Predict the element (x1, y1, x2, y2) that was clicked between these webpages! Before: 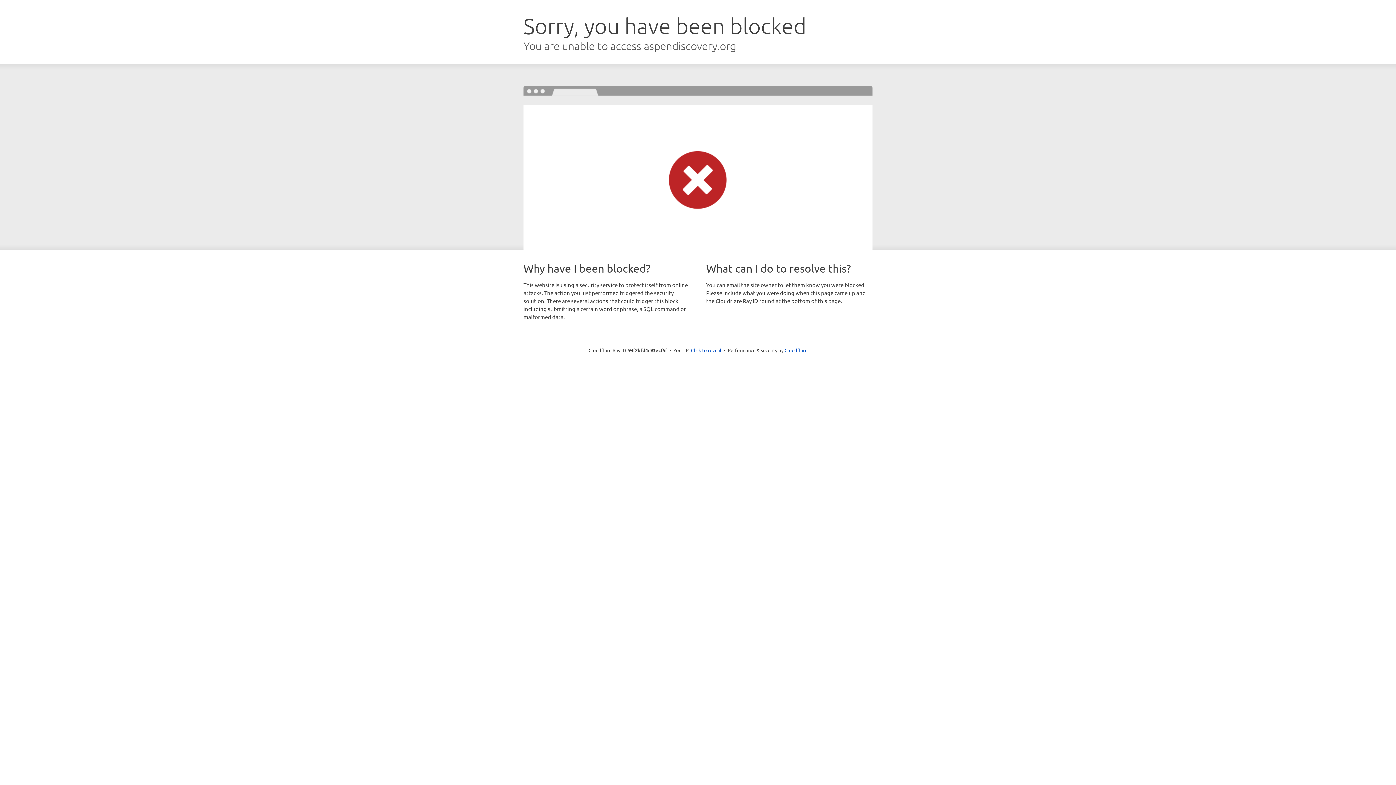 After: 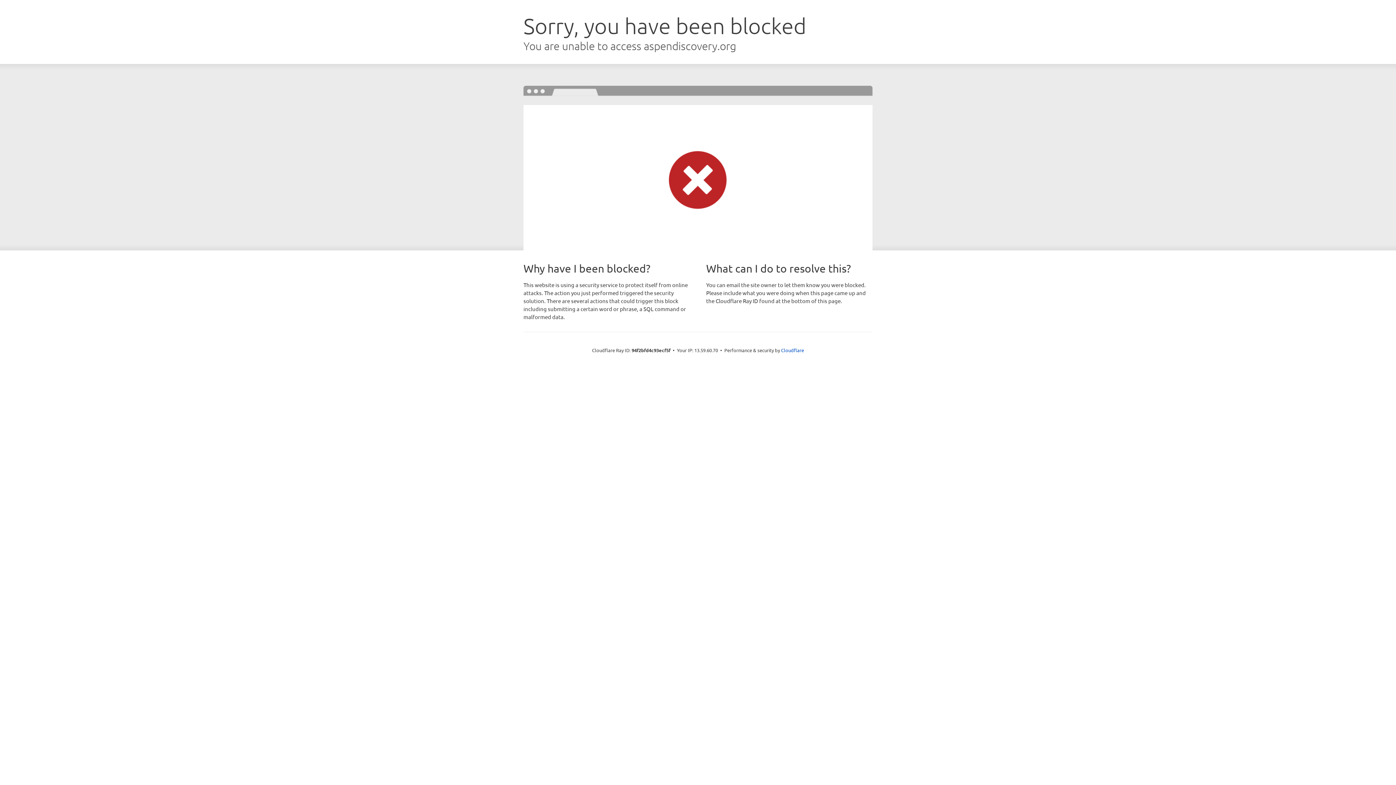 Action: bbox: (691, 346, 721, 353) label: Click to reveal